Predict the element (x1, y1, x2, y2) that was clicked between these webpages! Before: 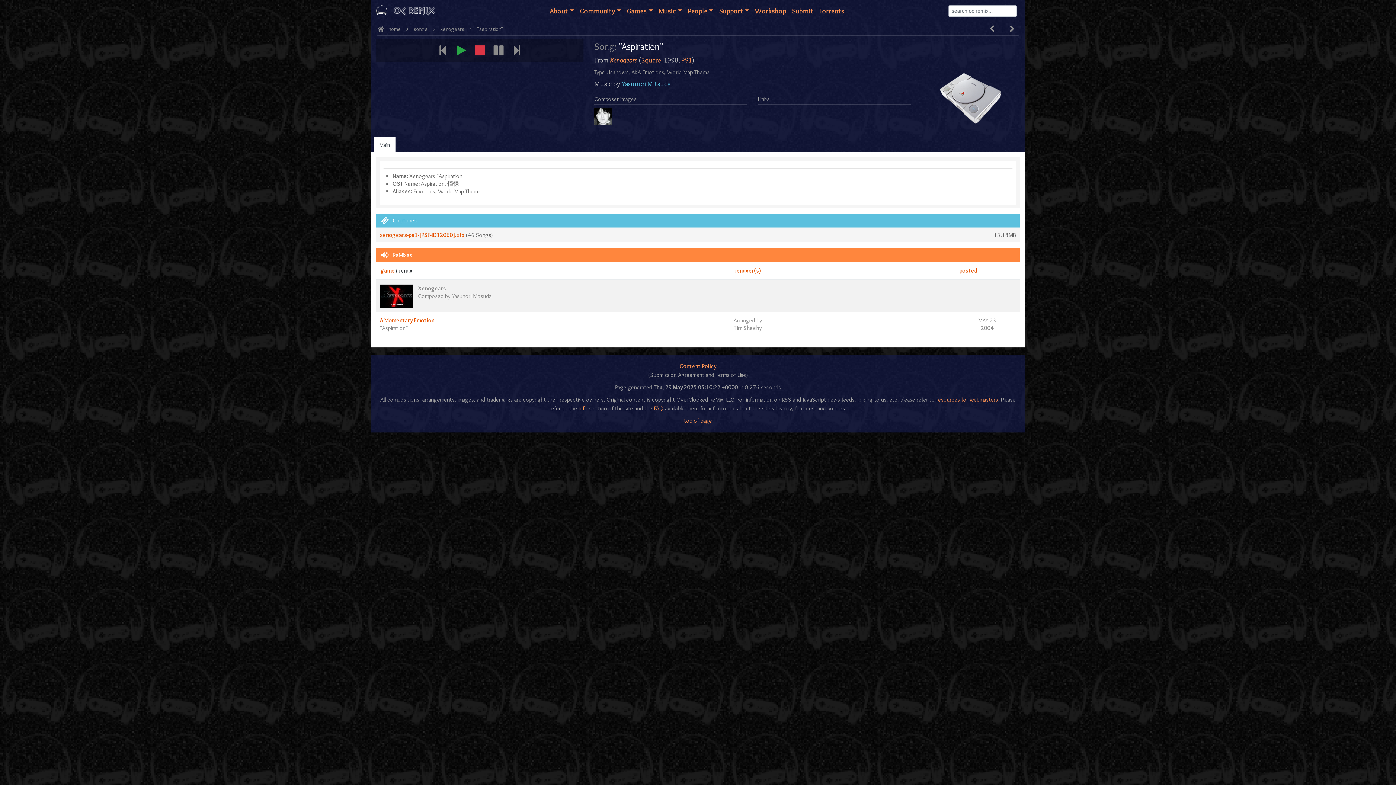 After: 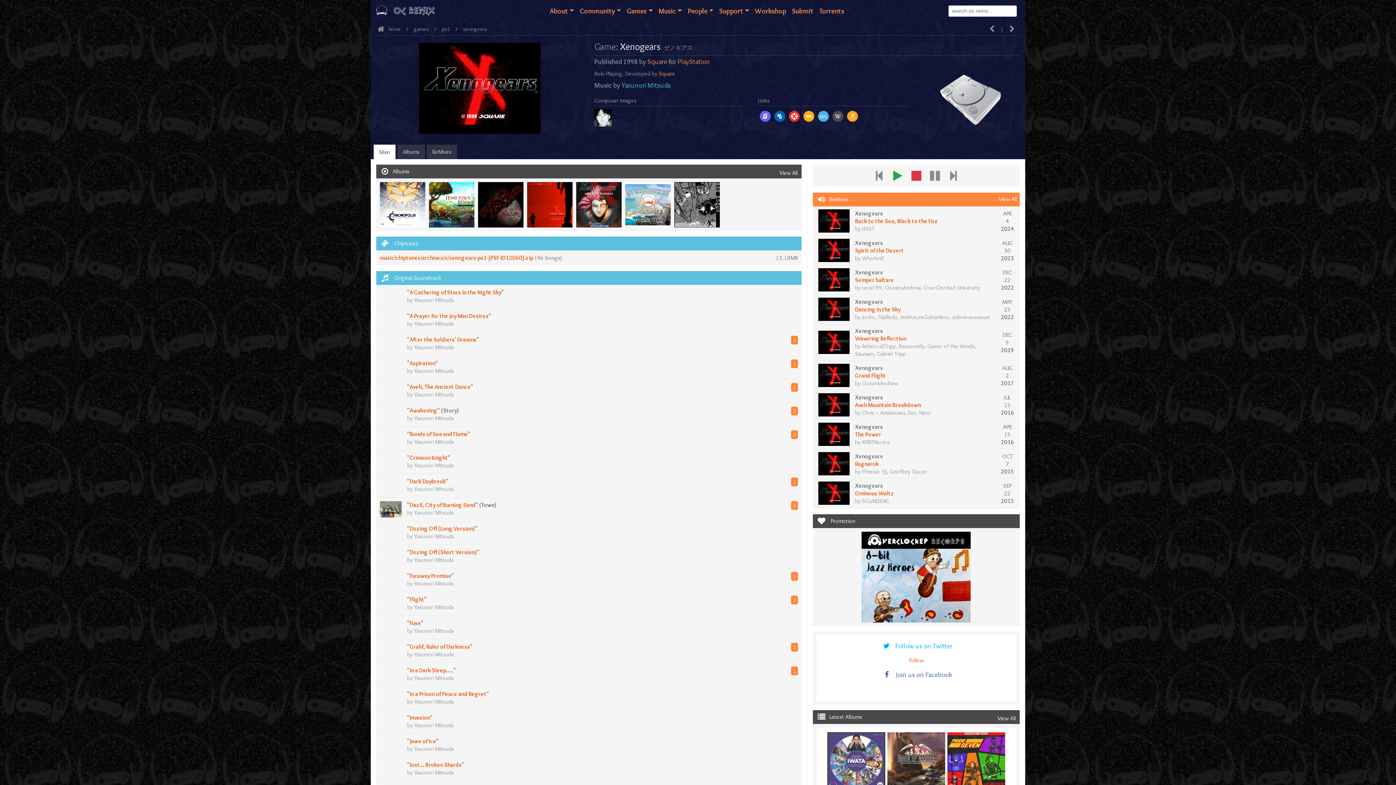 Action: bbox: (418, 285, 446, 292) label: Xenogears